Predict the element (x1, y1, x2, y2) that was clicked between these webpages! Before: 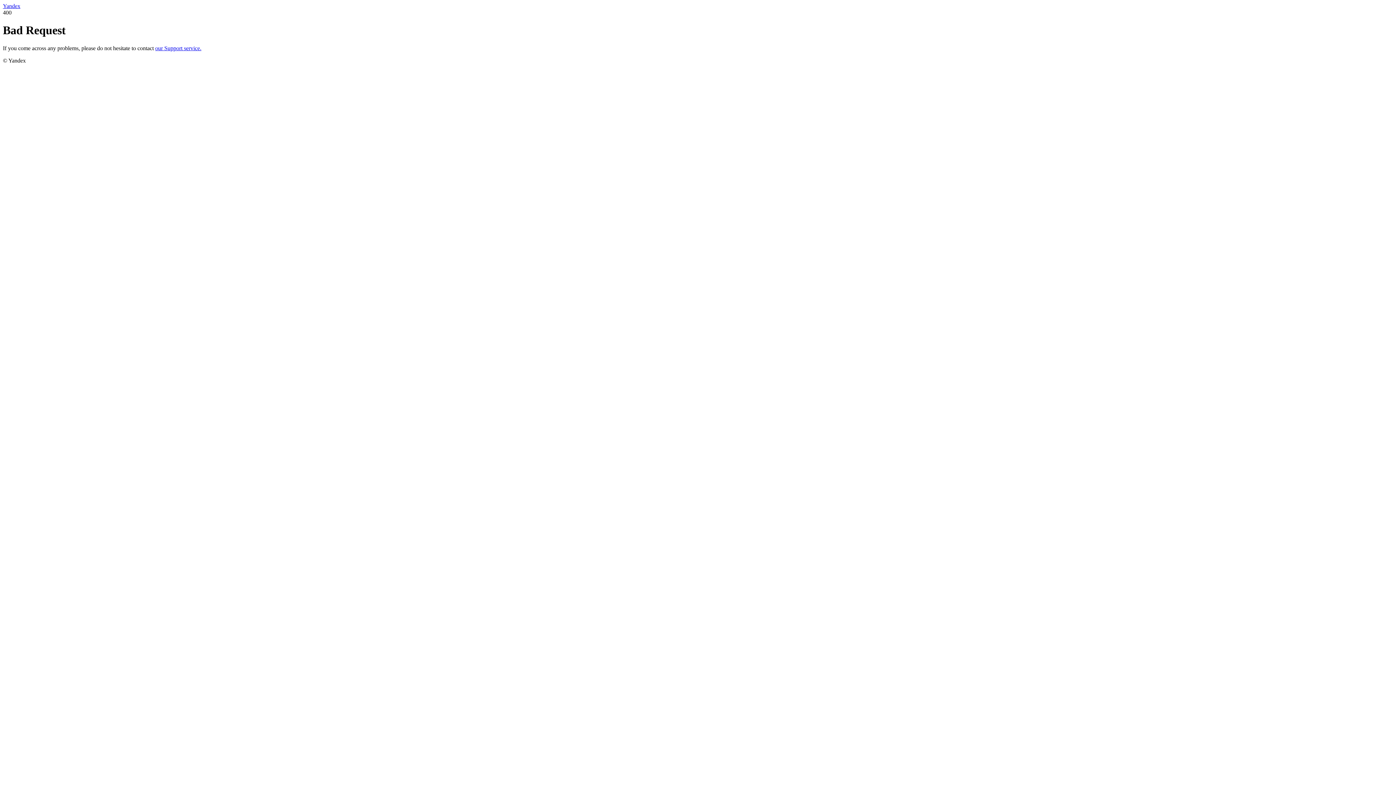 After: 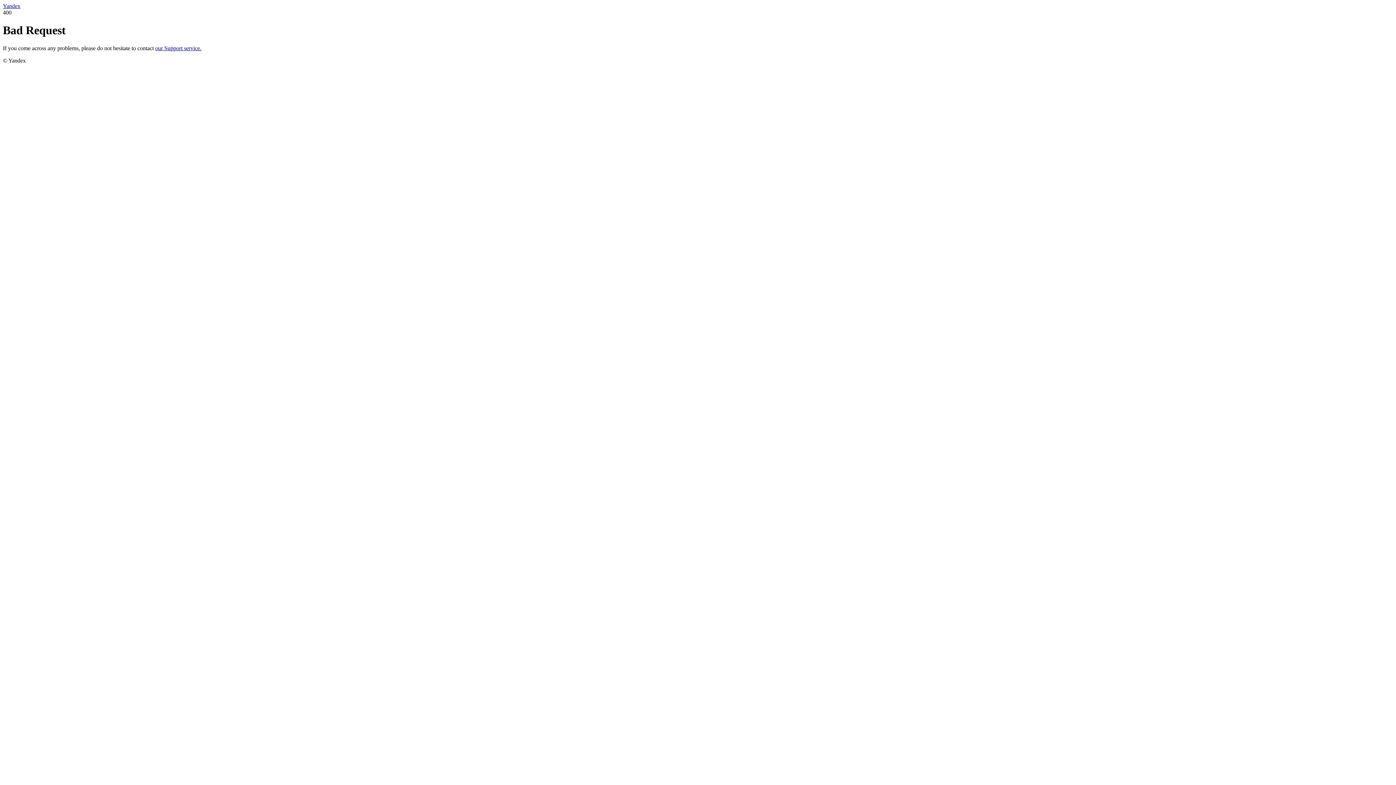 Action: label: Yandex bbox: (2, 2, 20, 9)